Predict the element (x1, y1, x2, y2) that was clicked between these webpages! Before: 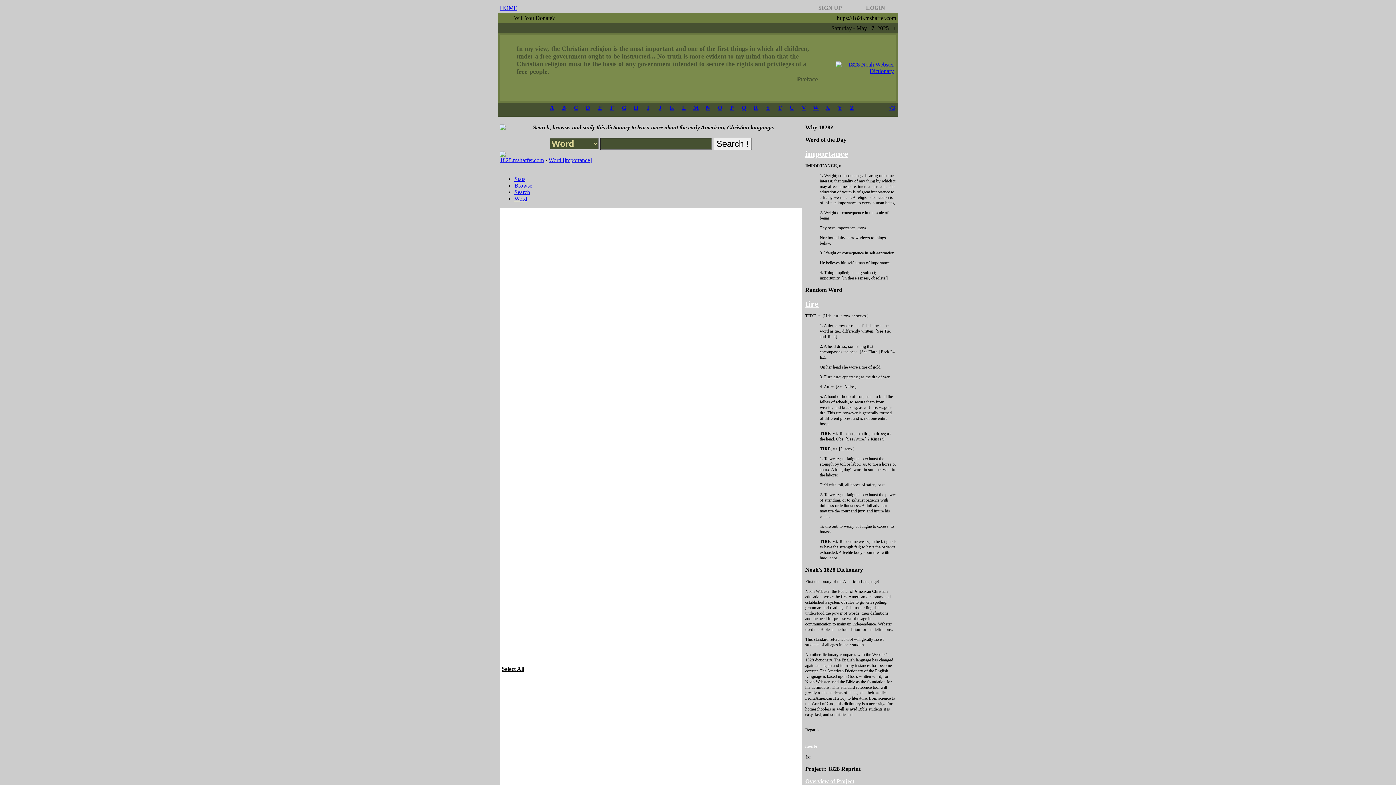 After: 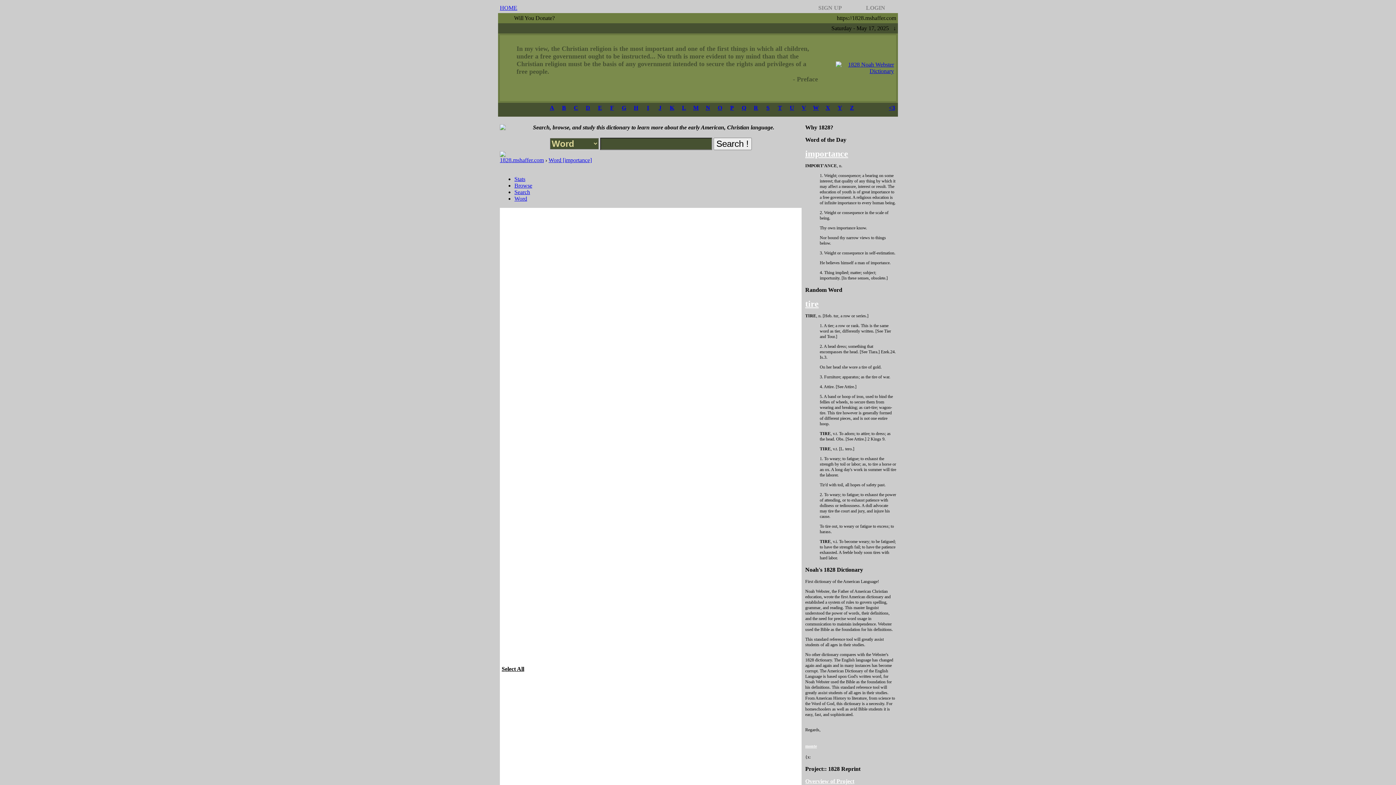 Action: bbox: (805, 744, 817, 749) label: monte